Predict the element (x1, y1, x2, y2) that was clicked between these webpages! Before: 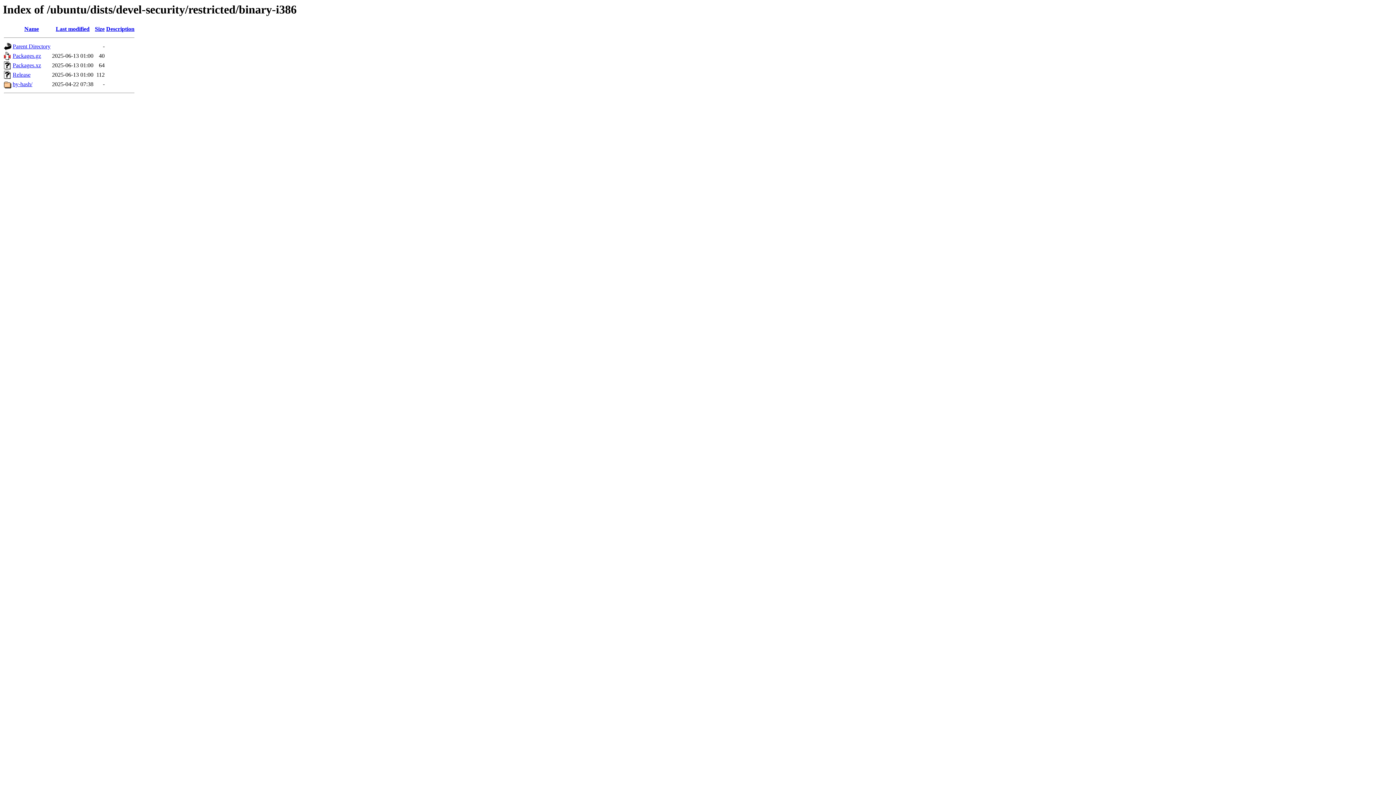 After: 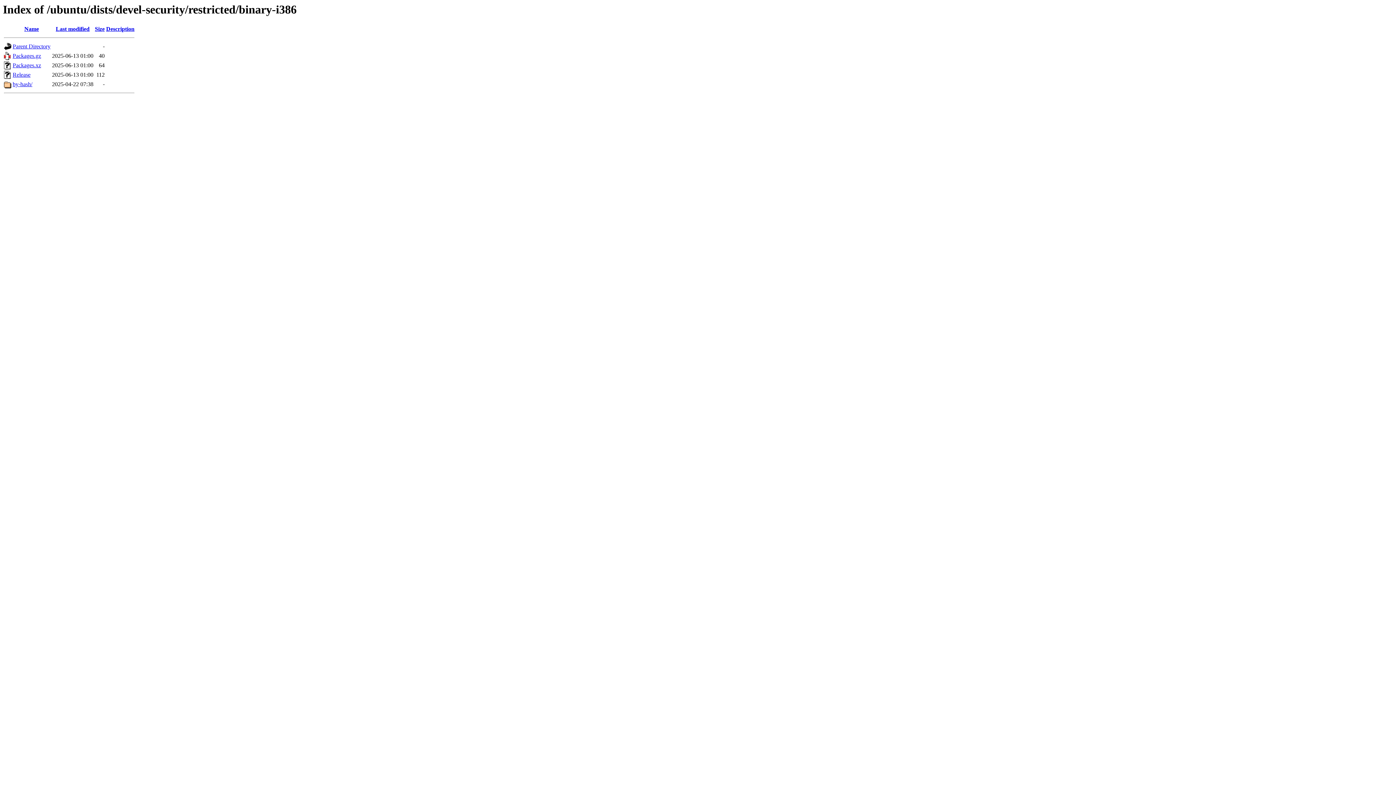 Action: label: Packages.xz bbox: (12, 62, 41, 68)